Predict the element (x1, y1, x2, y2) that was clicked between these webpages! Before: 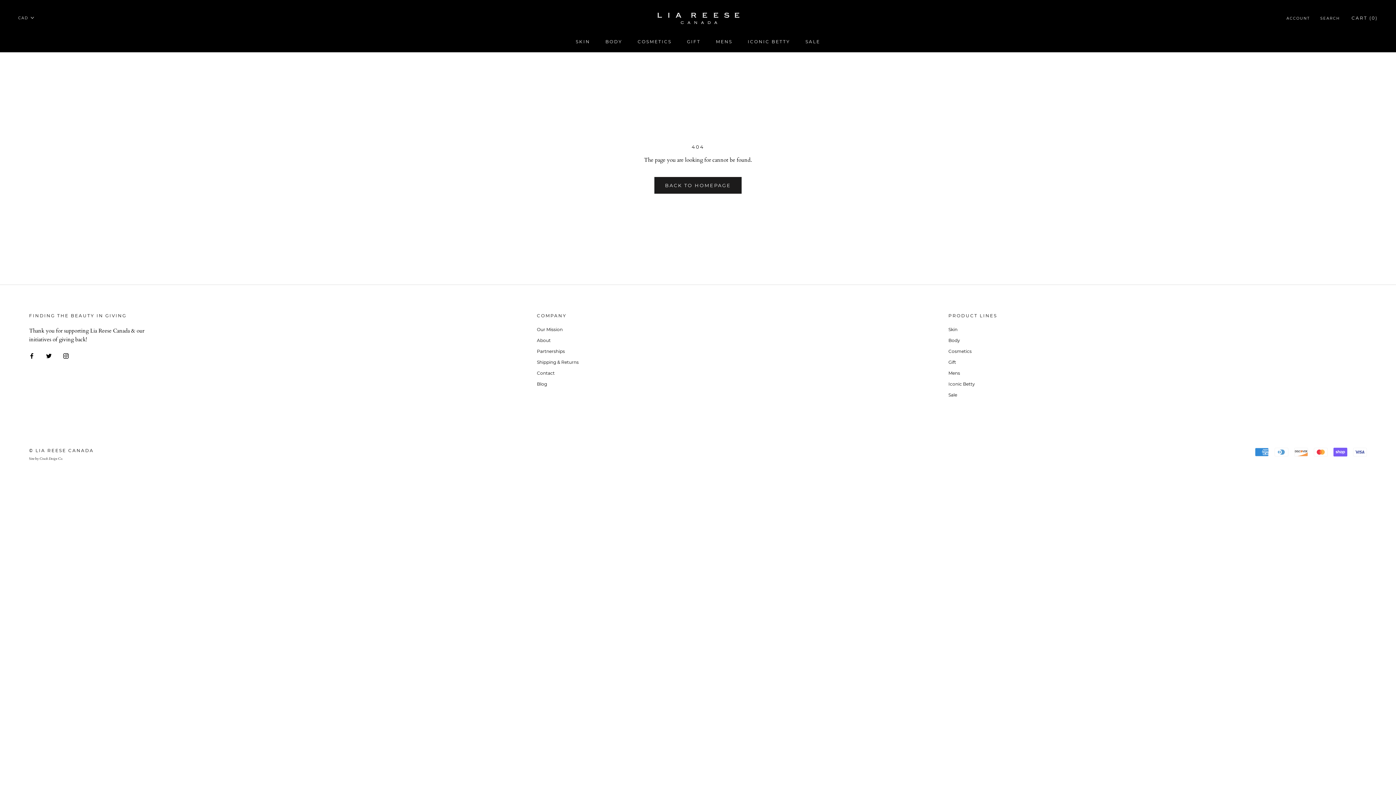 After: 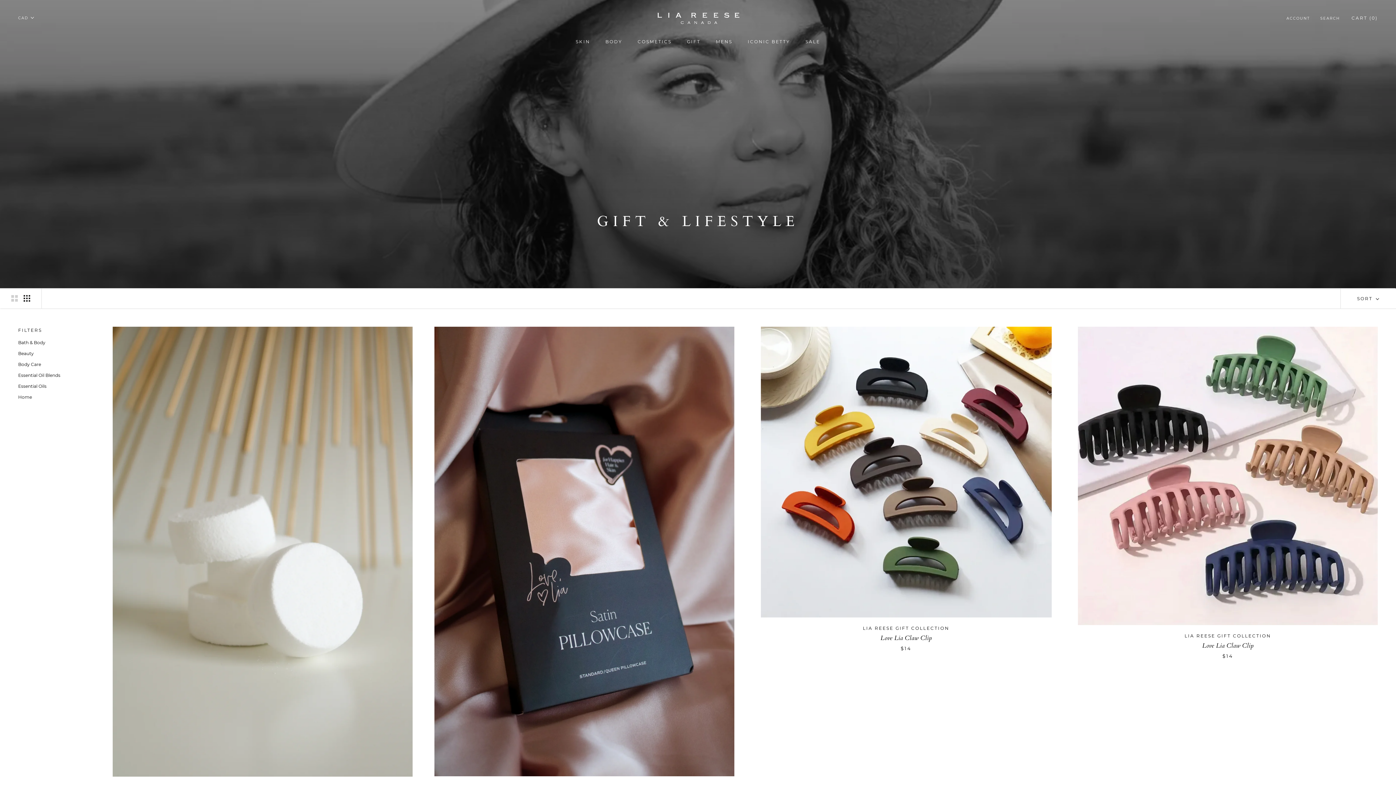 Action: label: Gift bbox: (948, 359, 997, 365)